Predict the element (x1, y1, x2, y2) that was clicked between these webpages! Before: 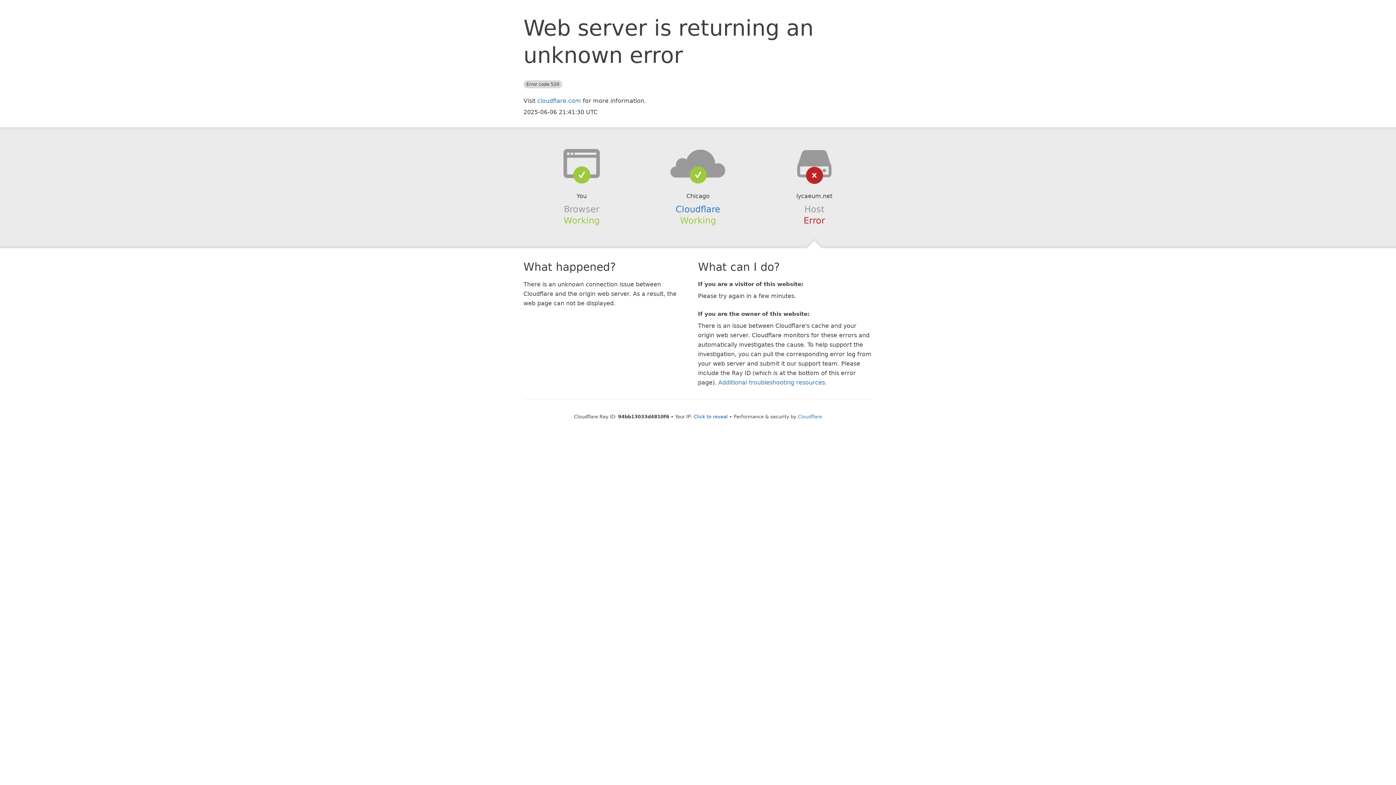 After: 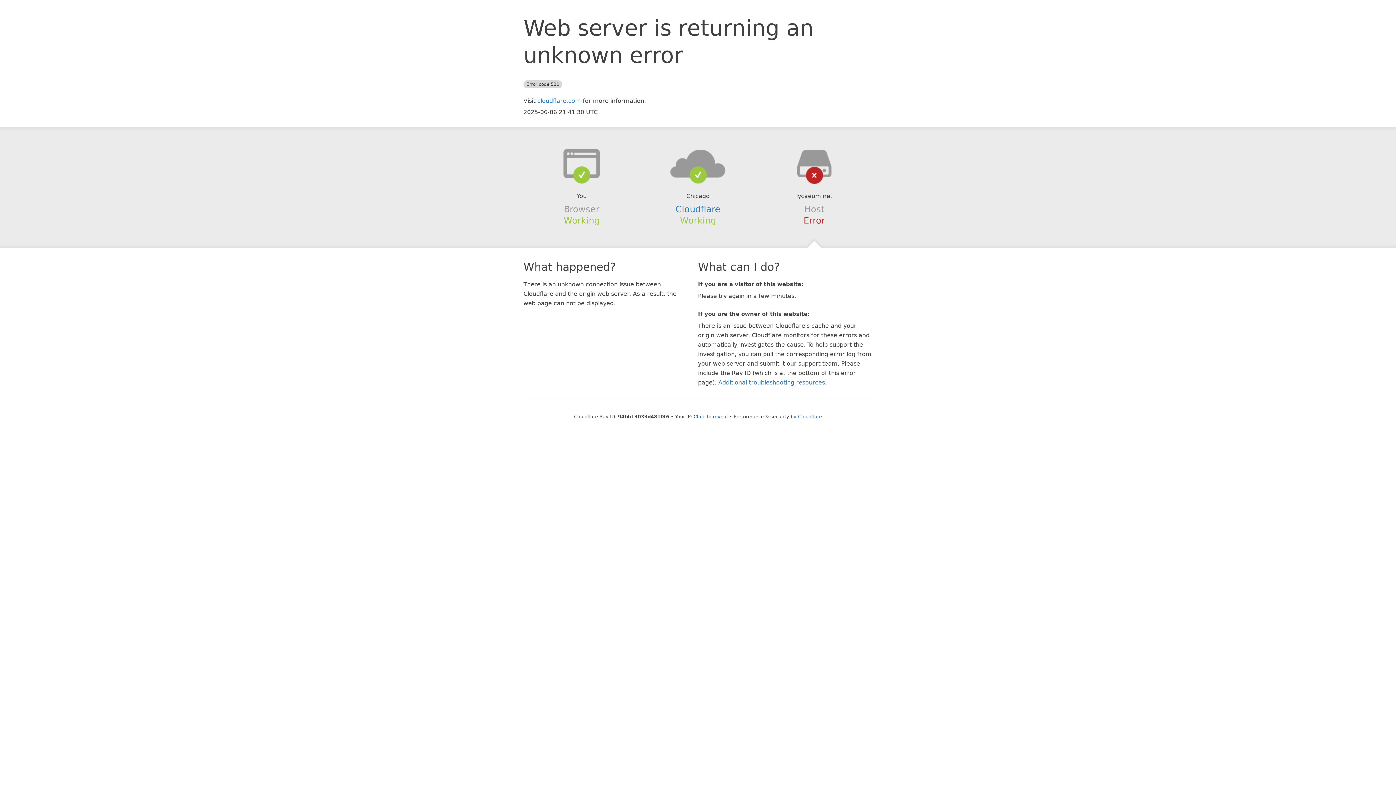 Action: bbox: (639, 148, 756, 178)